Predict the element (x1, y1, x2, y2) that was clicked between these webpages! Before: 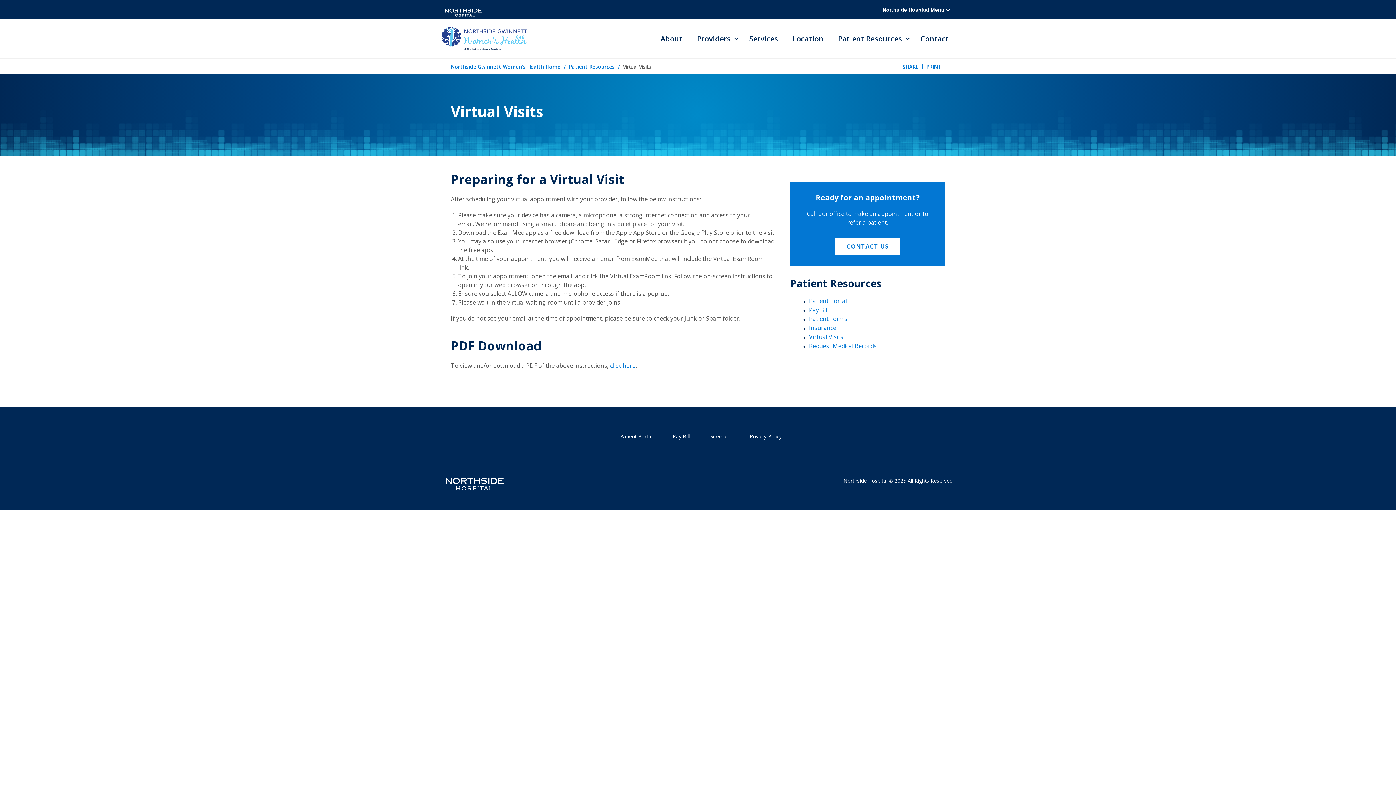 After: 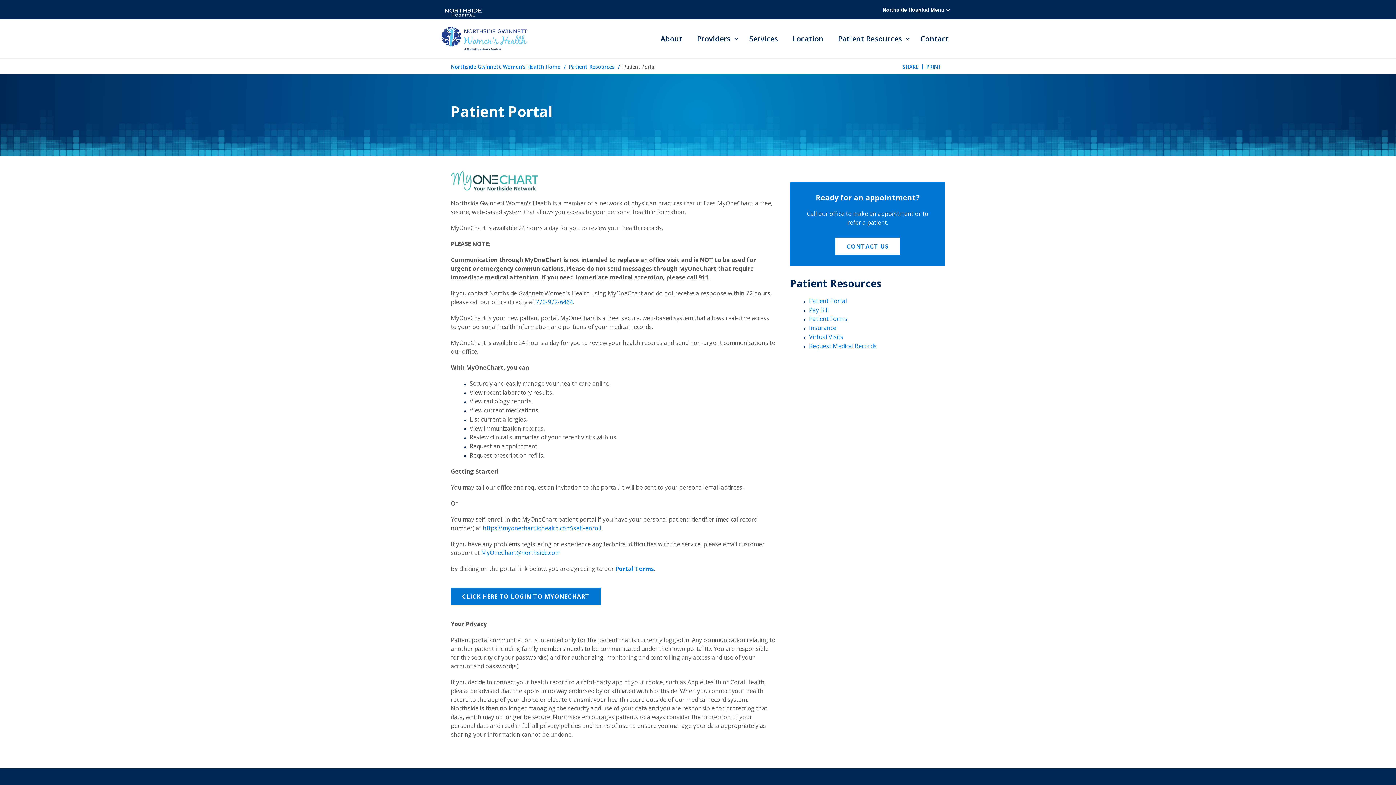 Action: label: Patient Portal bbox: (620, 433, 652, 440)